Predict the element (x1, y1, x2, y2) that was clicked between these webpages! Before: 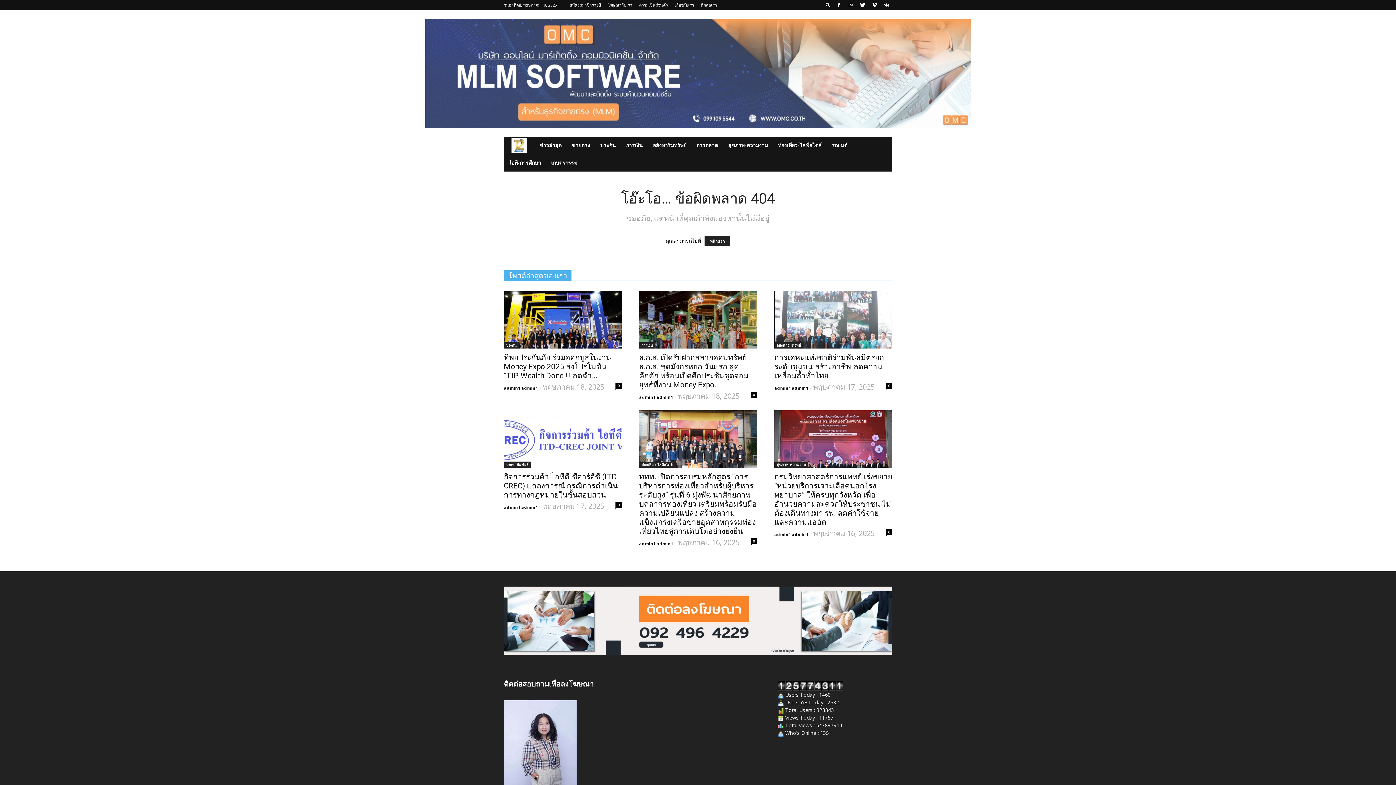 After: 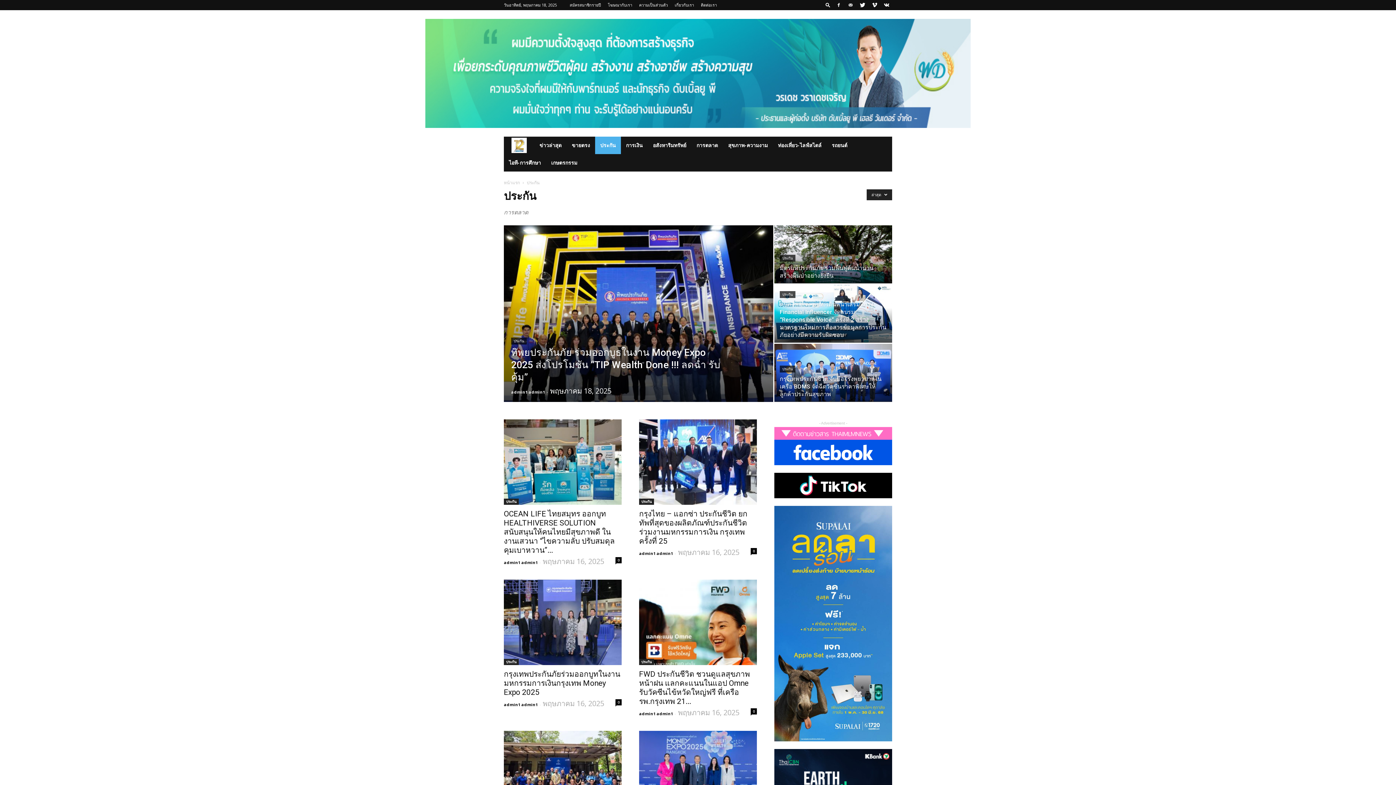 Action: label: ประกัน bbox: (595, 136, 621, 154)